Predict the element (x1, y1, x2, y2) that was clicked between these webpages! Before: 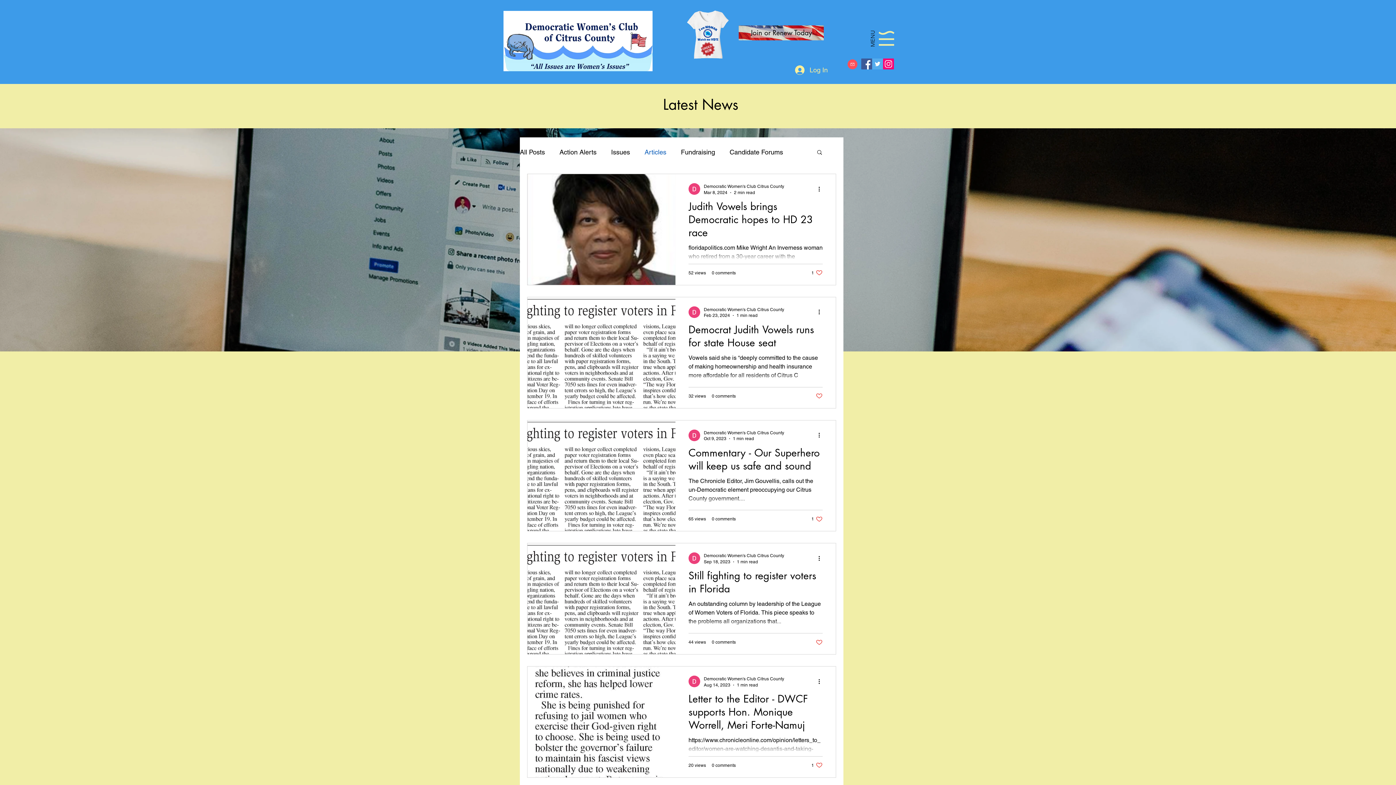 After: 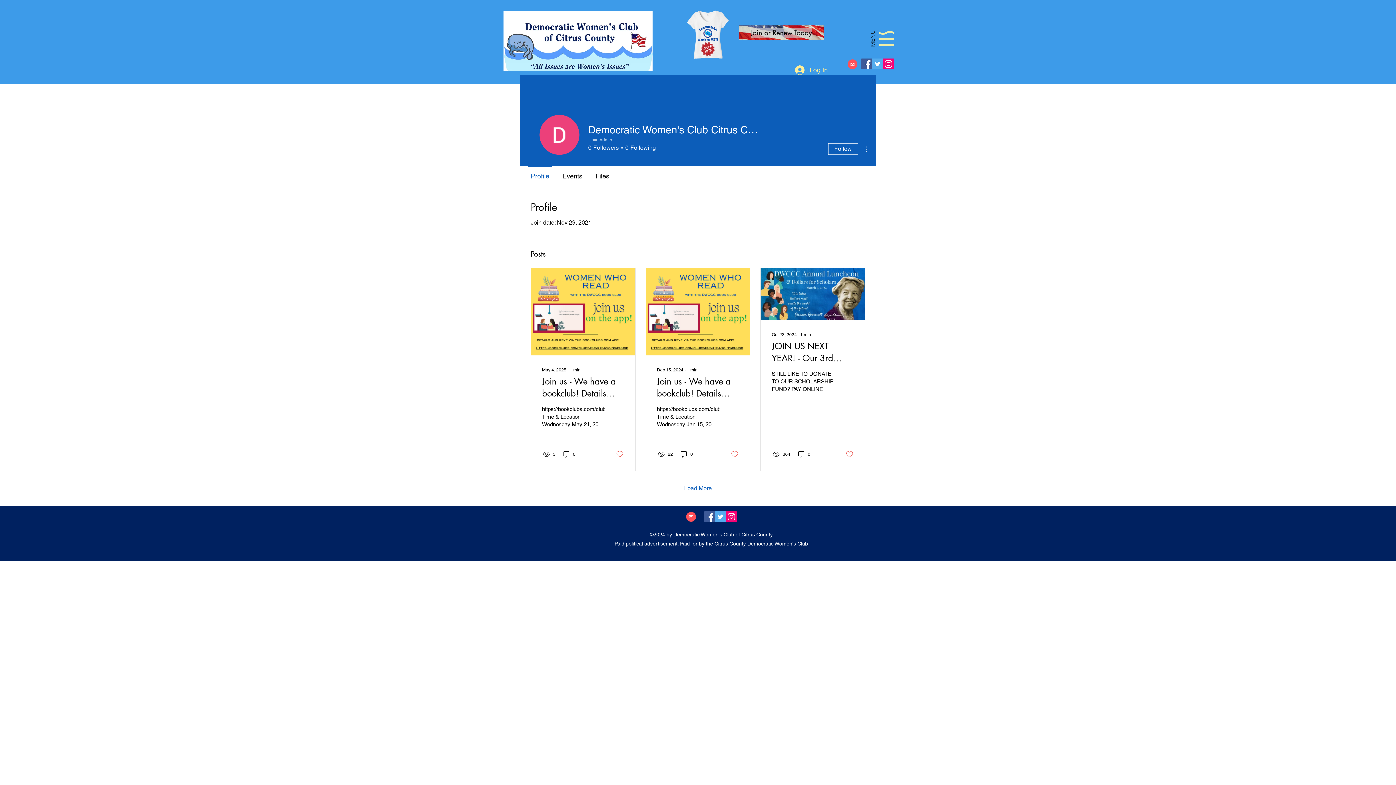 Action: bbox: (704, 183, 784, 190) label: Democratic Women's Club Citrus County